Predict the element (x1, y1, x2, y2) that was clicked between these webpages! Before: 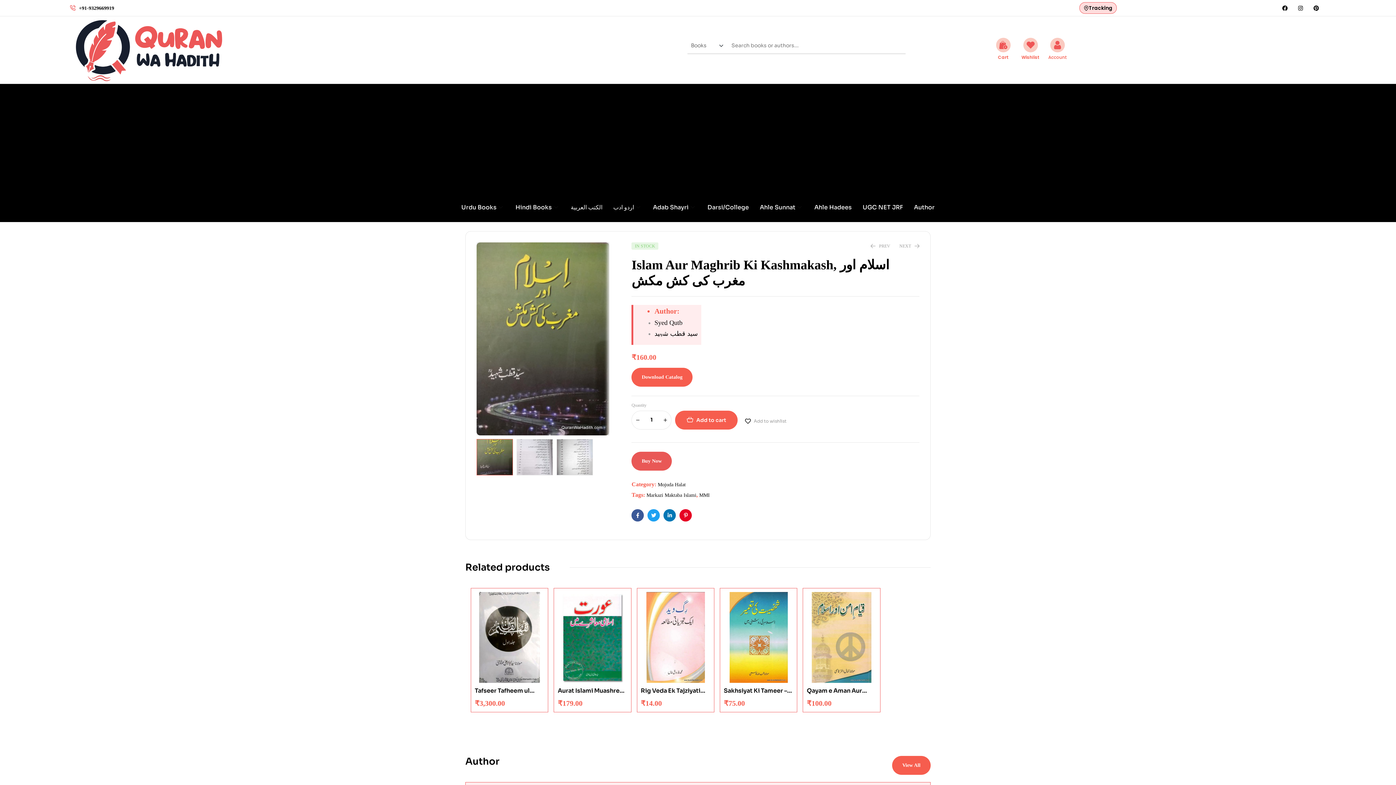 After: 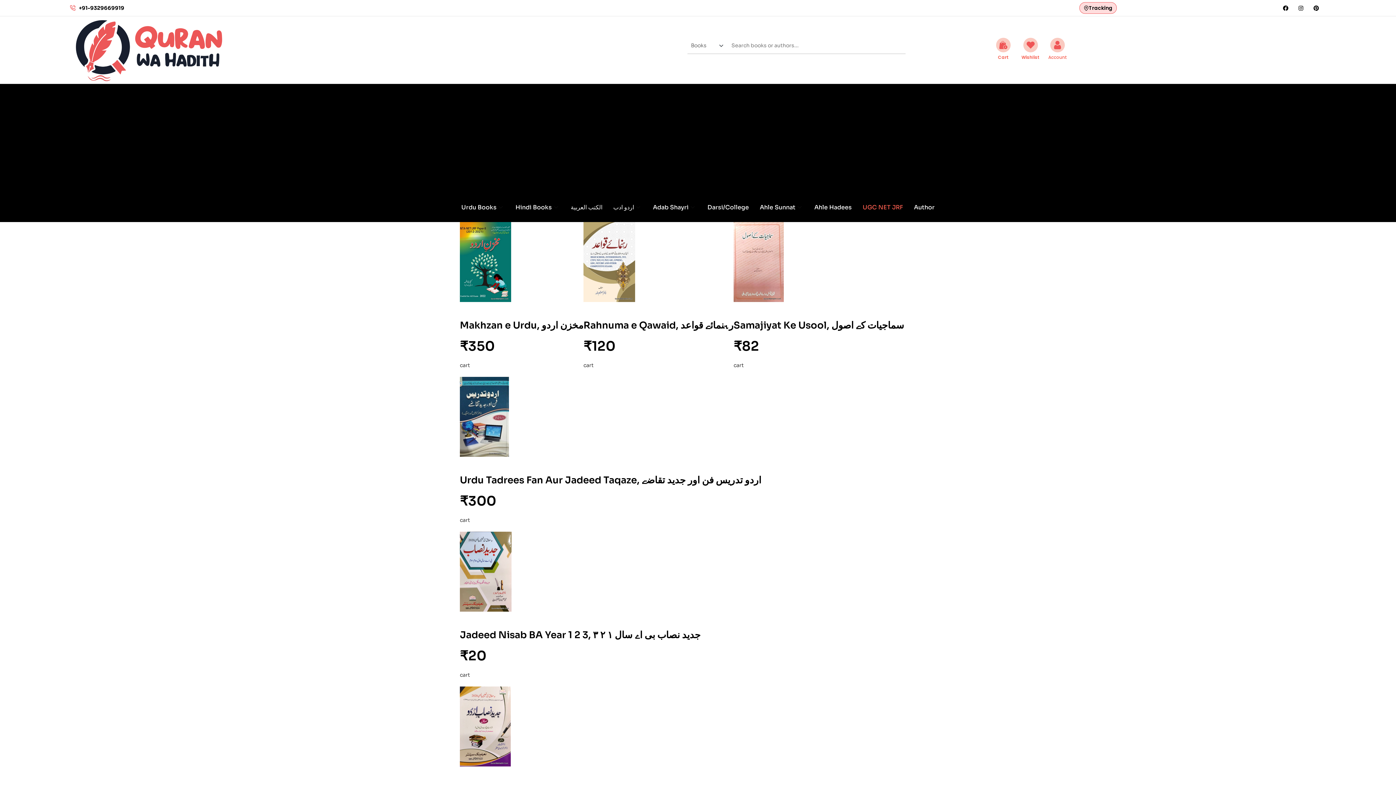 Action: bbox: (857, 193, 908, 222) label: UGC NET JRF